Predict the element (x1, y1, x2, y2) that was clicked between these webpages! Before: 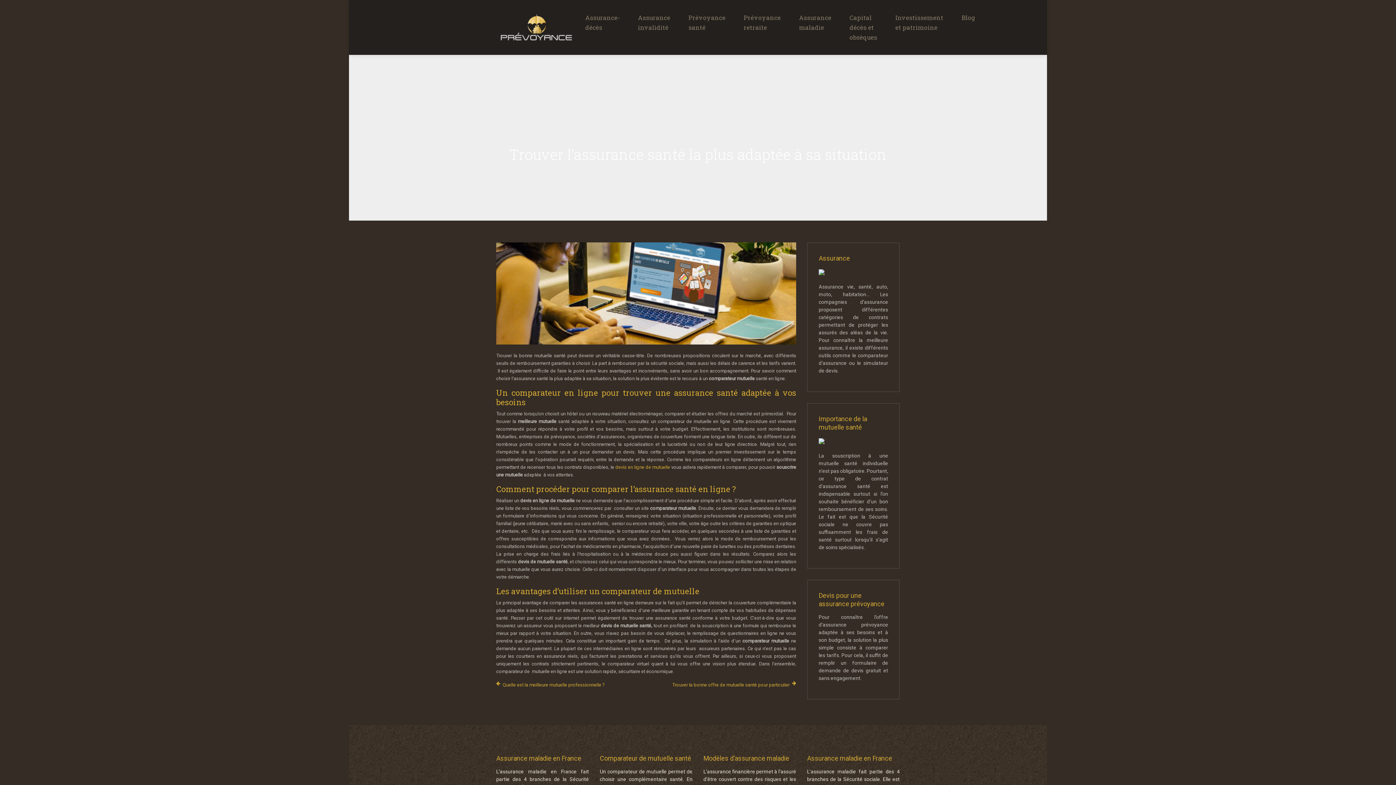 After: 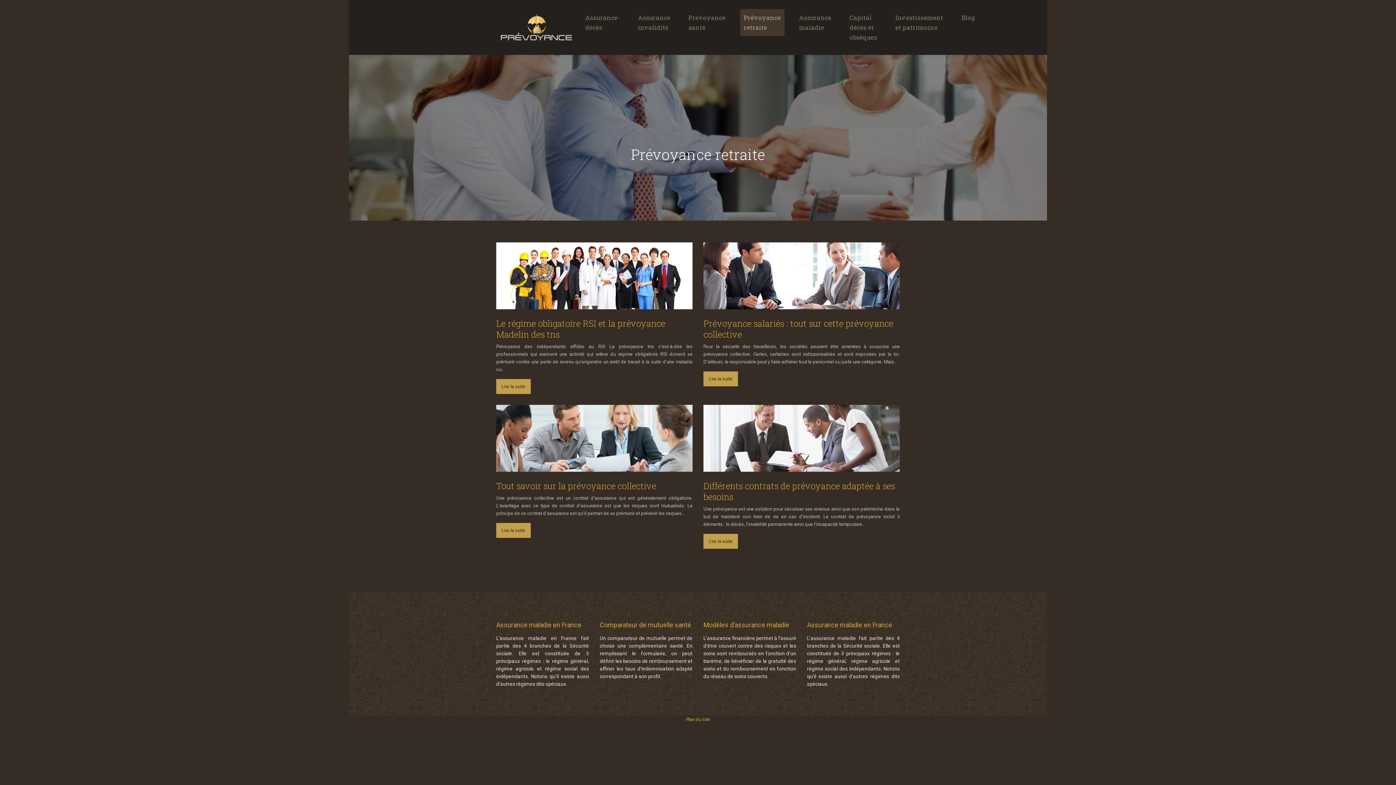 Action: bbox: (740, 9, 784, 36) label: Prévoyance retraite